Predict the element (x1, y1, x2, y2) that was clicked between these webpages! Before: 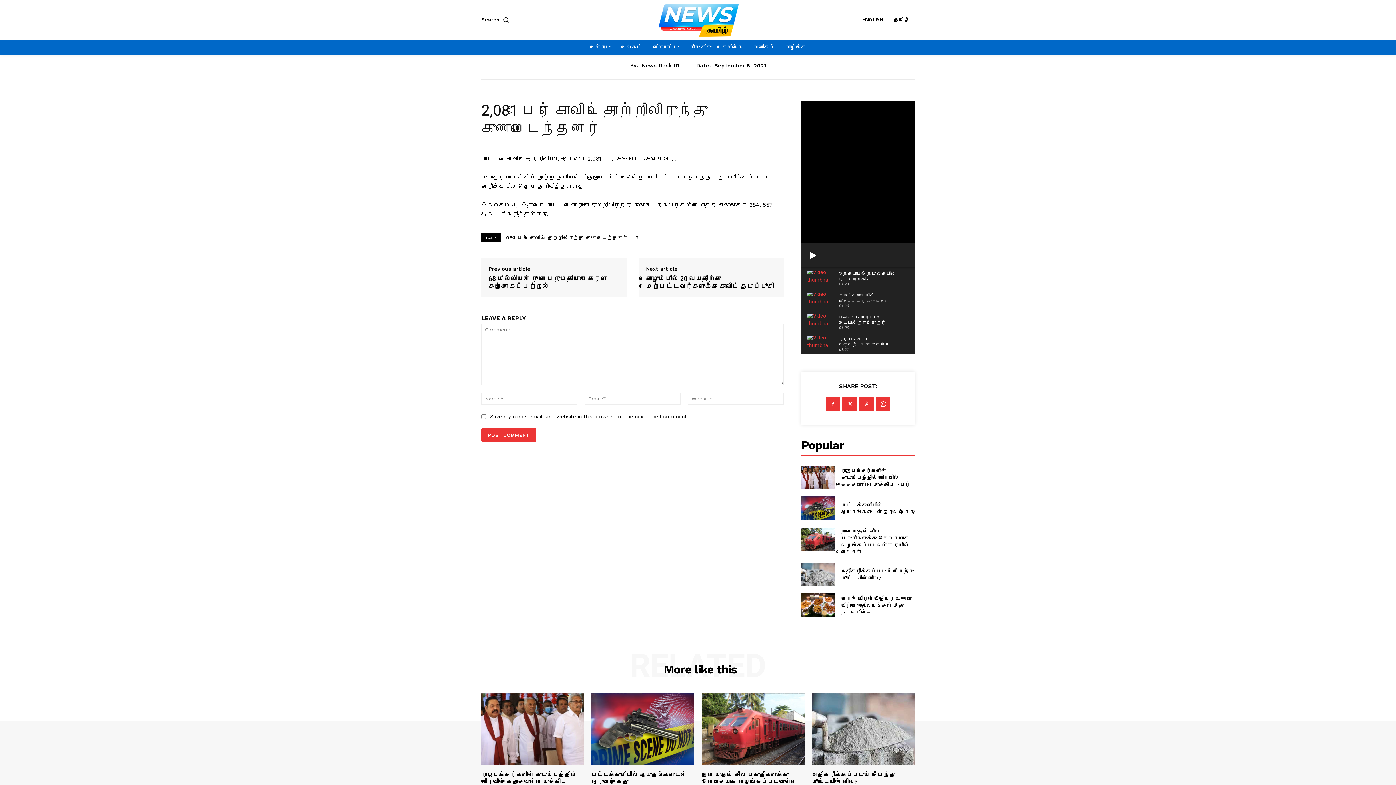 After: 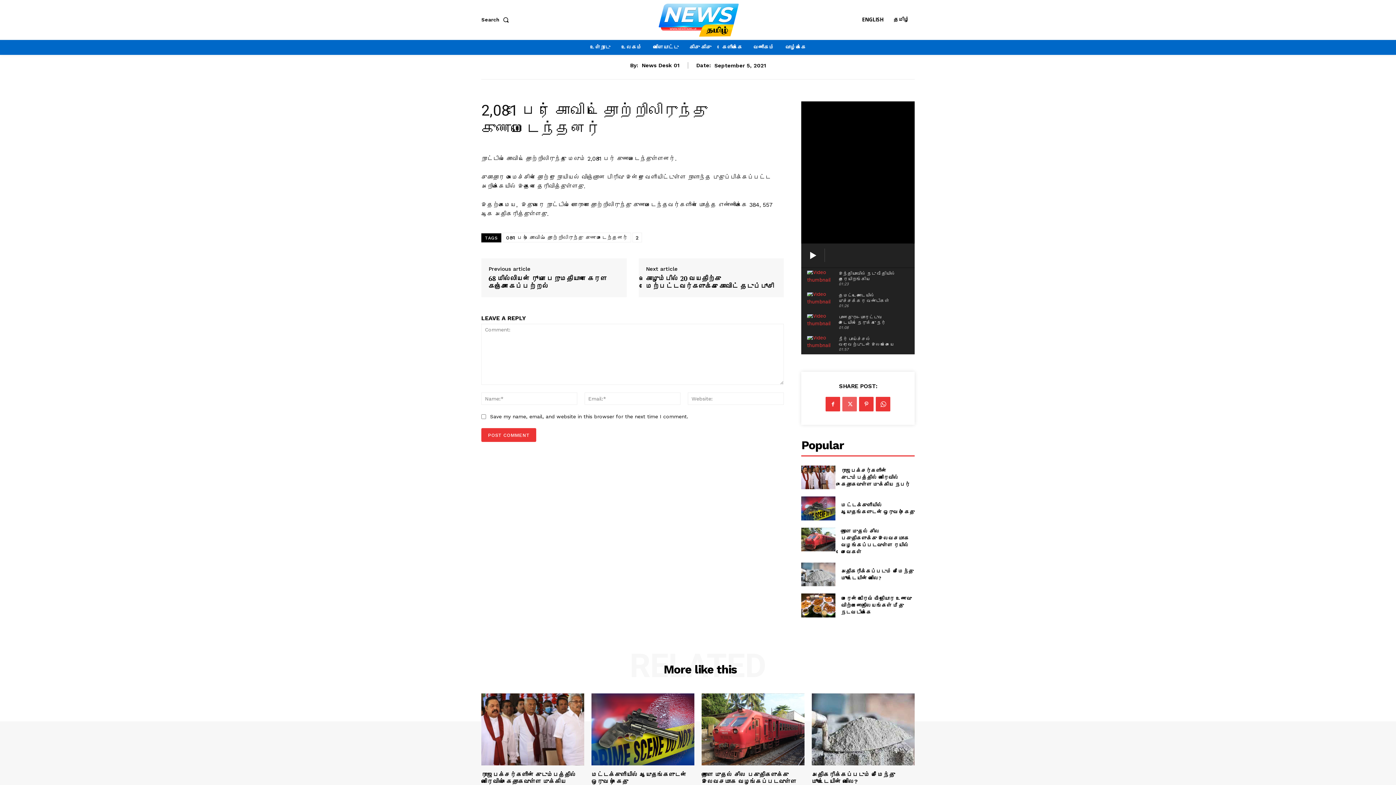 Action: bbox: (842, 397, 857, 411)